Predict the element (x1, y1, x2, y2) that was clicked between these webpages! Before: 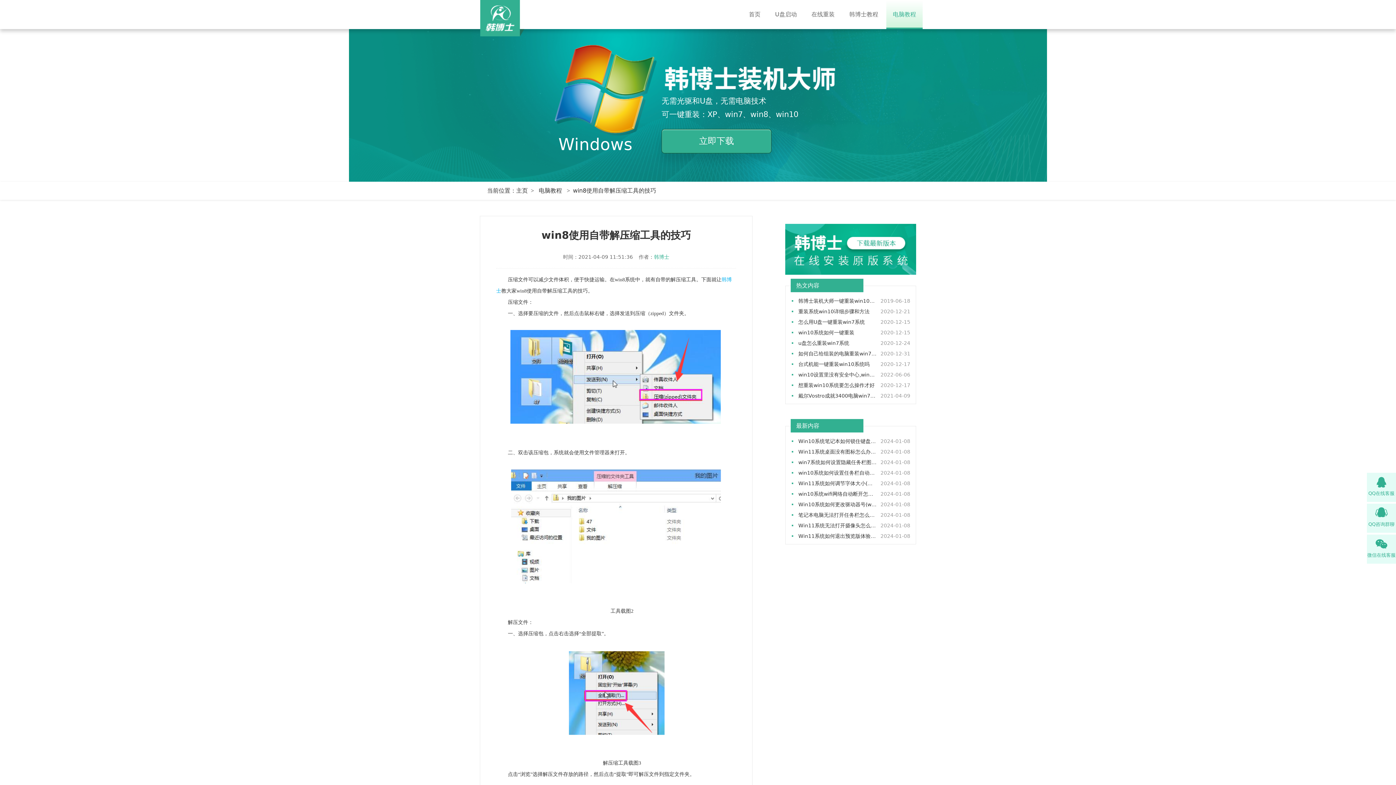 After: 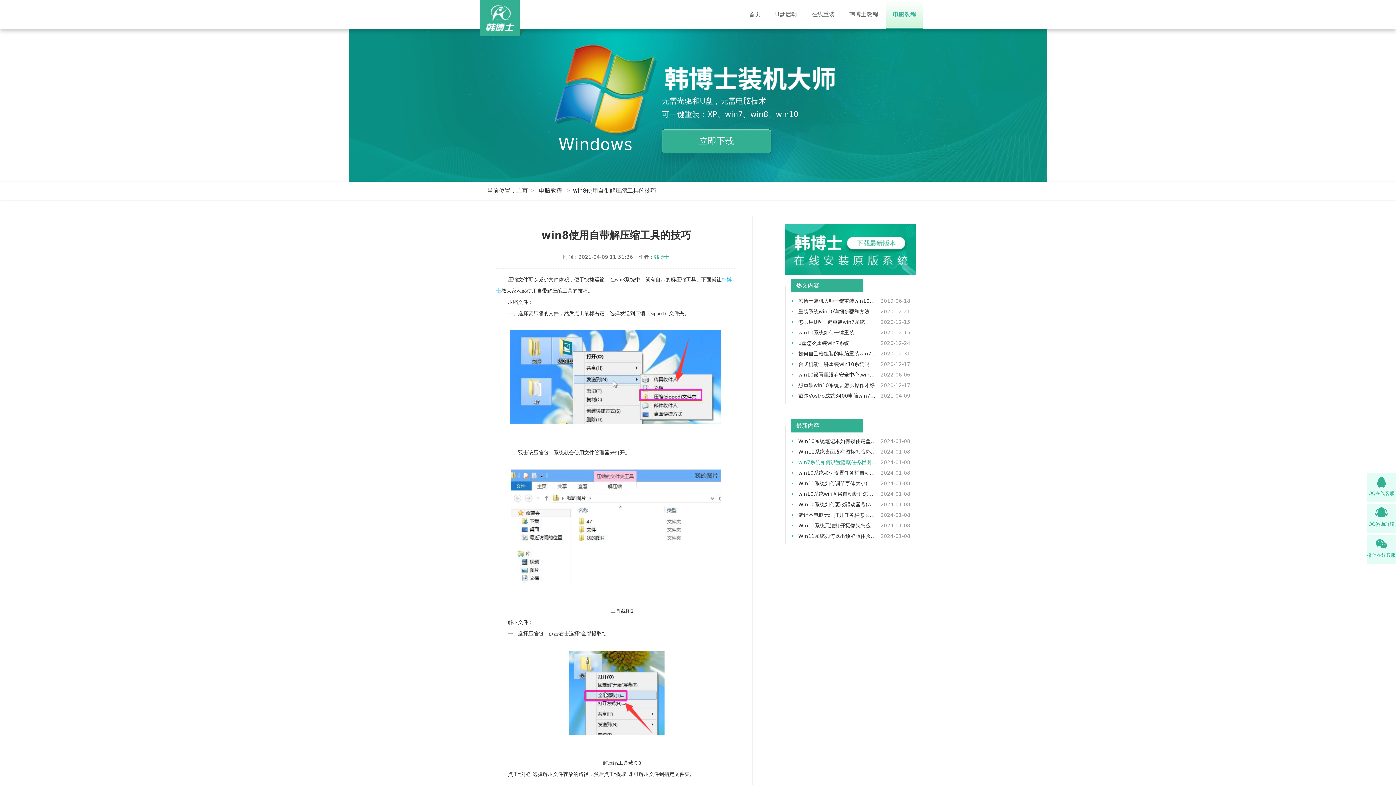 Action: label: win7系统如何设置隐藏任务栏图标(隐藏任务栏图标的设置方法) bbox: (798, 460, 876, 465)